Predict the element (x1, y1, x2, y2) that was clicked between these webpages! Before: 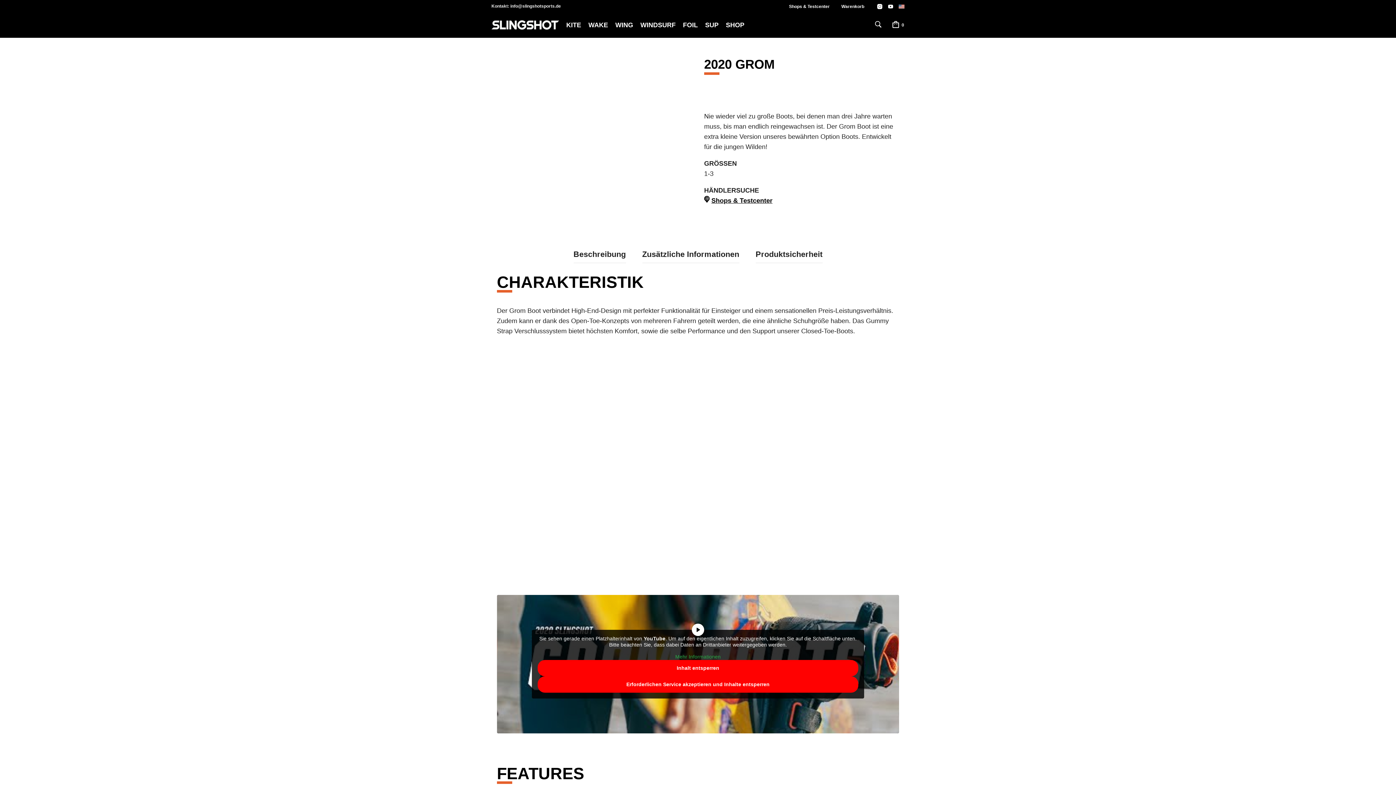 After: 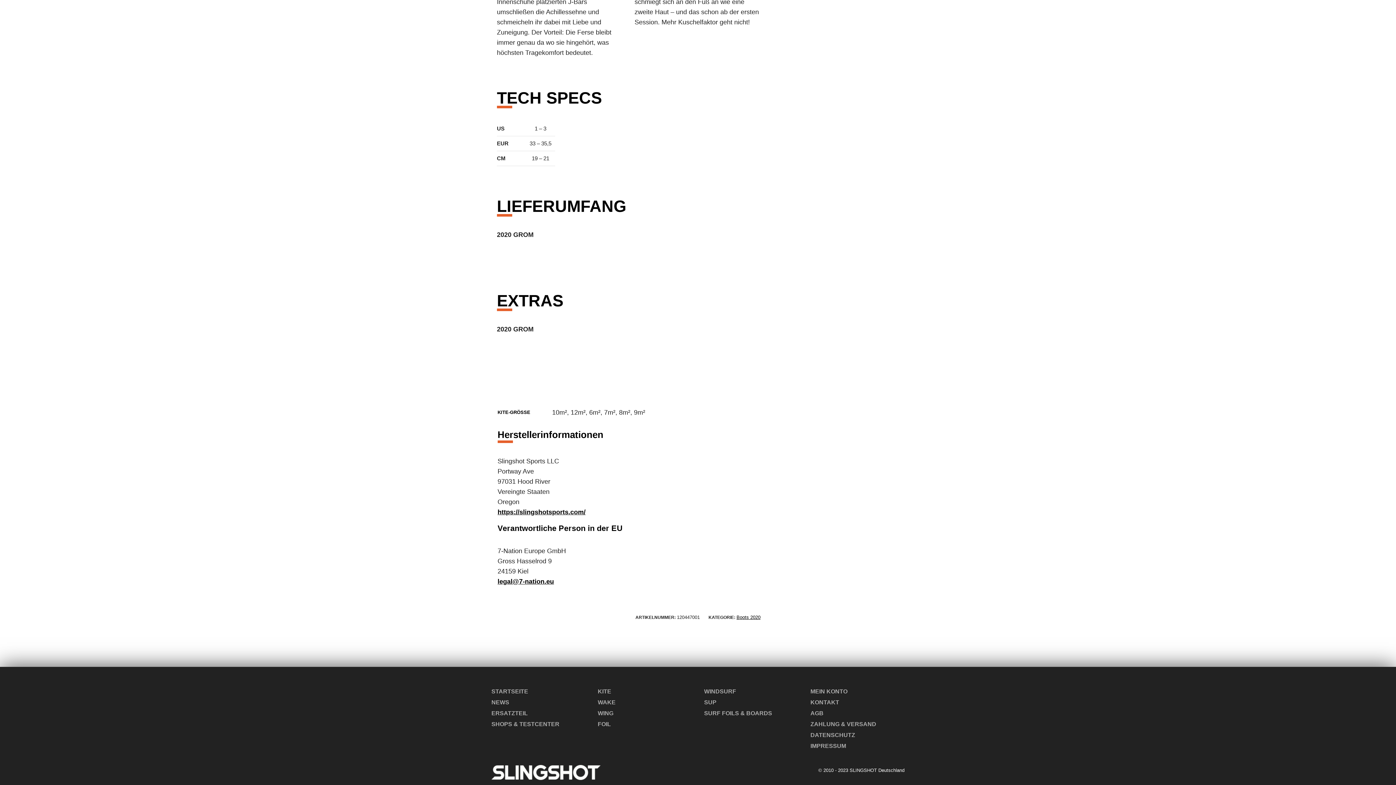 Action: bbox: (642, 246, 739, 262) label: Zusätzliche Informationen